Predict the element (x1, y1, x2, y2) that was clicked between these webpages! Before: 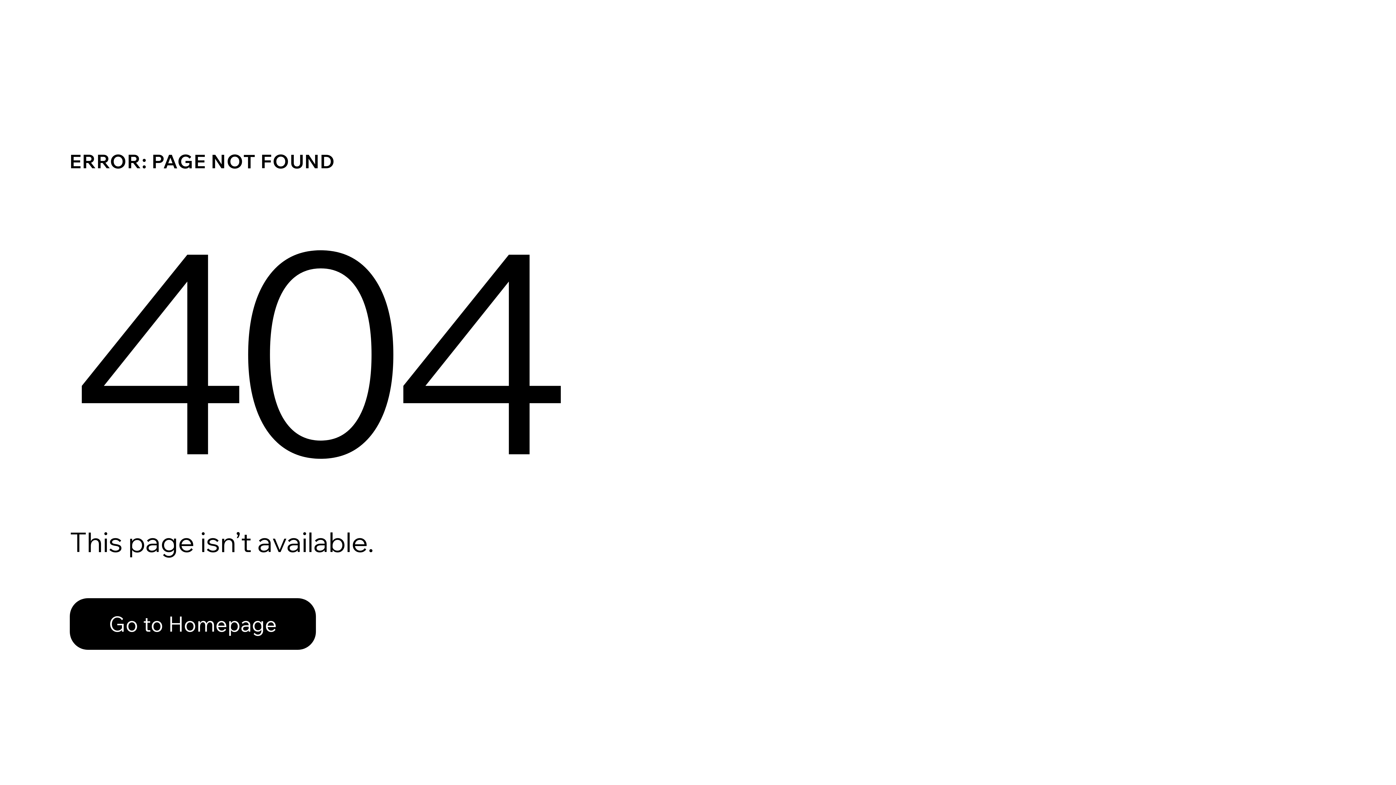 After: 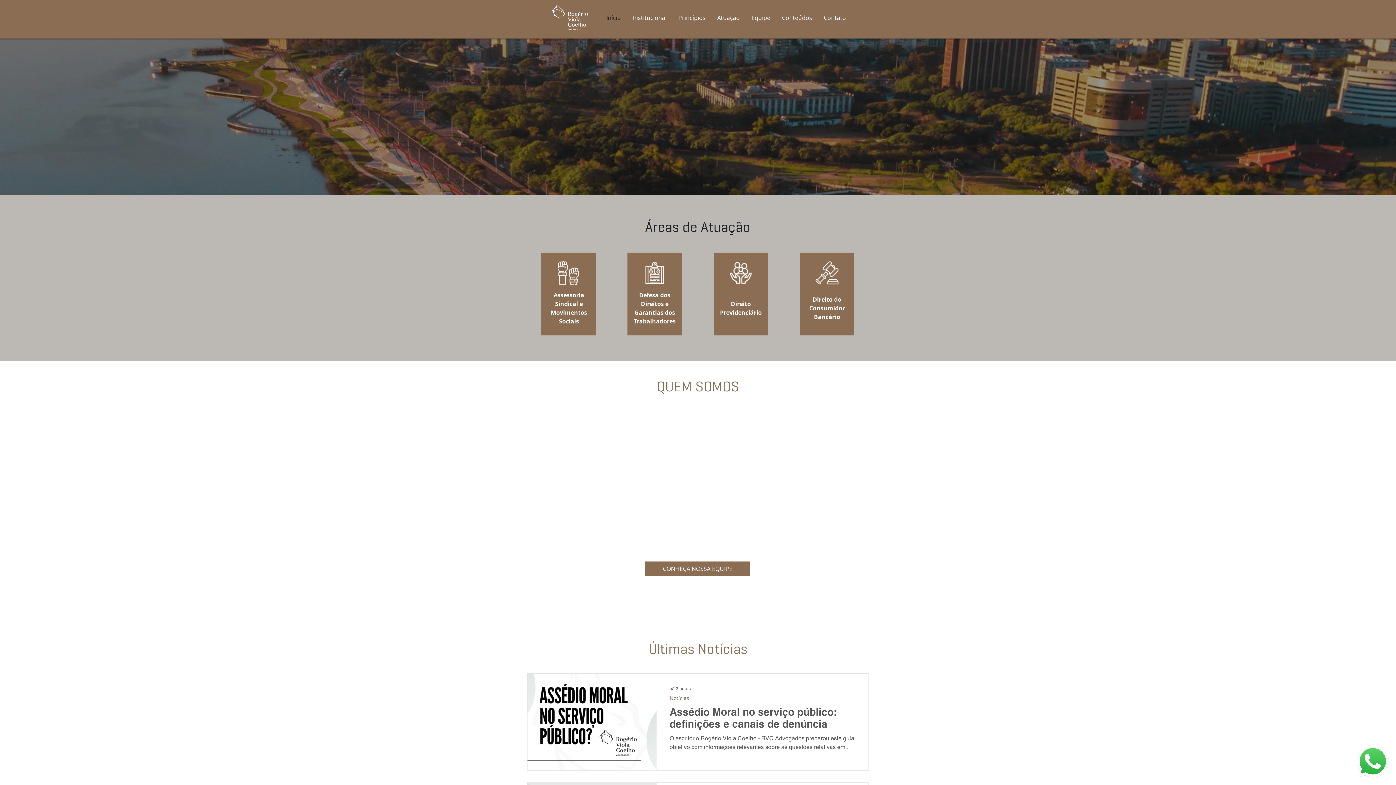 Action: label: Go to Homepage bbox: (69, 582, 768, 659)